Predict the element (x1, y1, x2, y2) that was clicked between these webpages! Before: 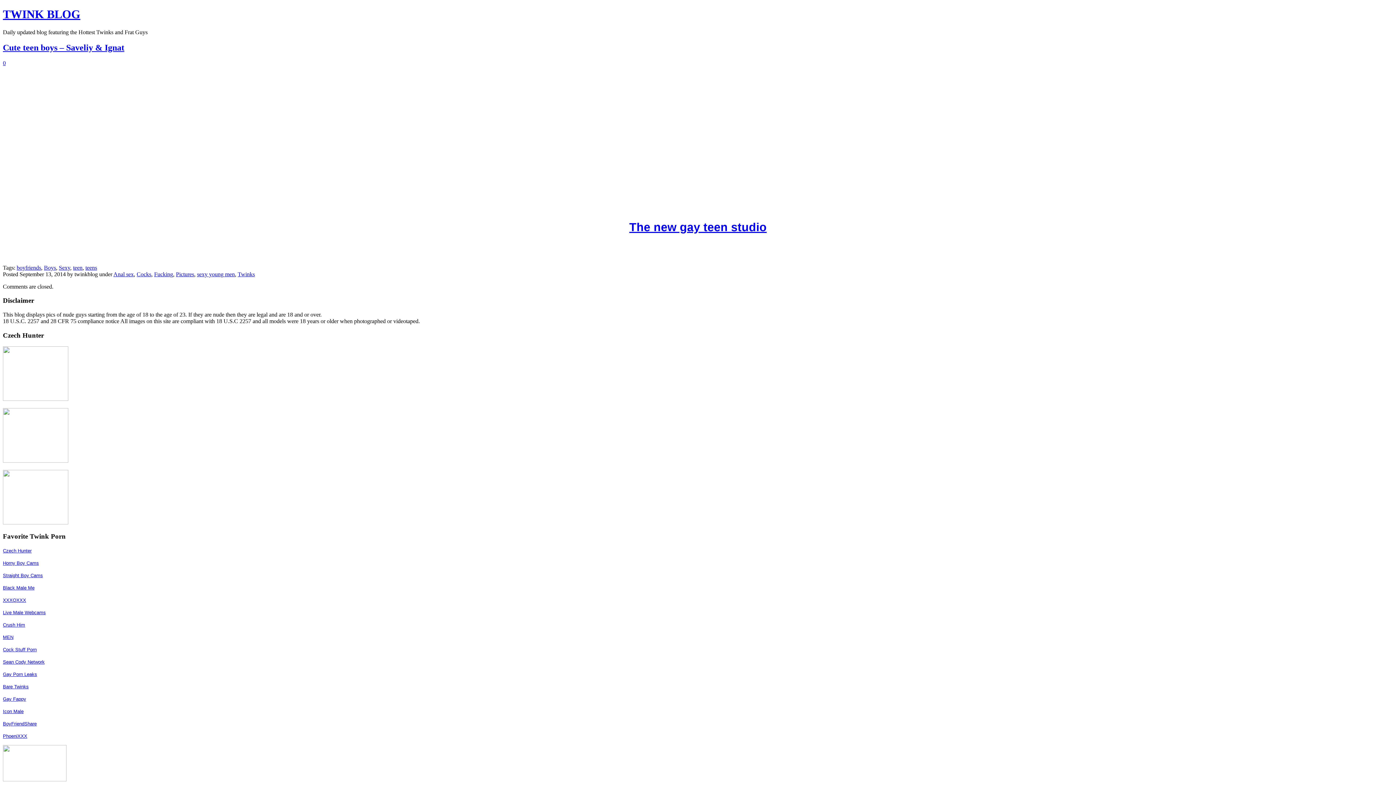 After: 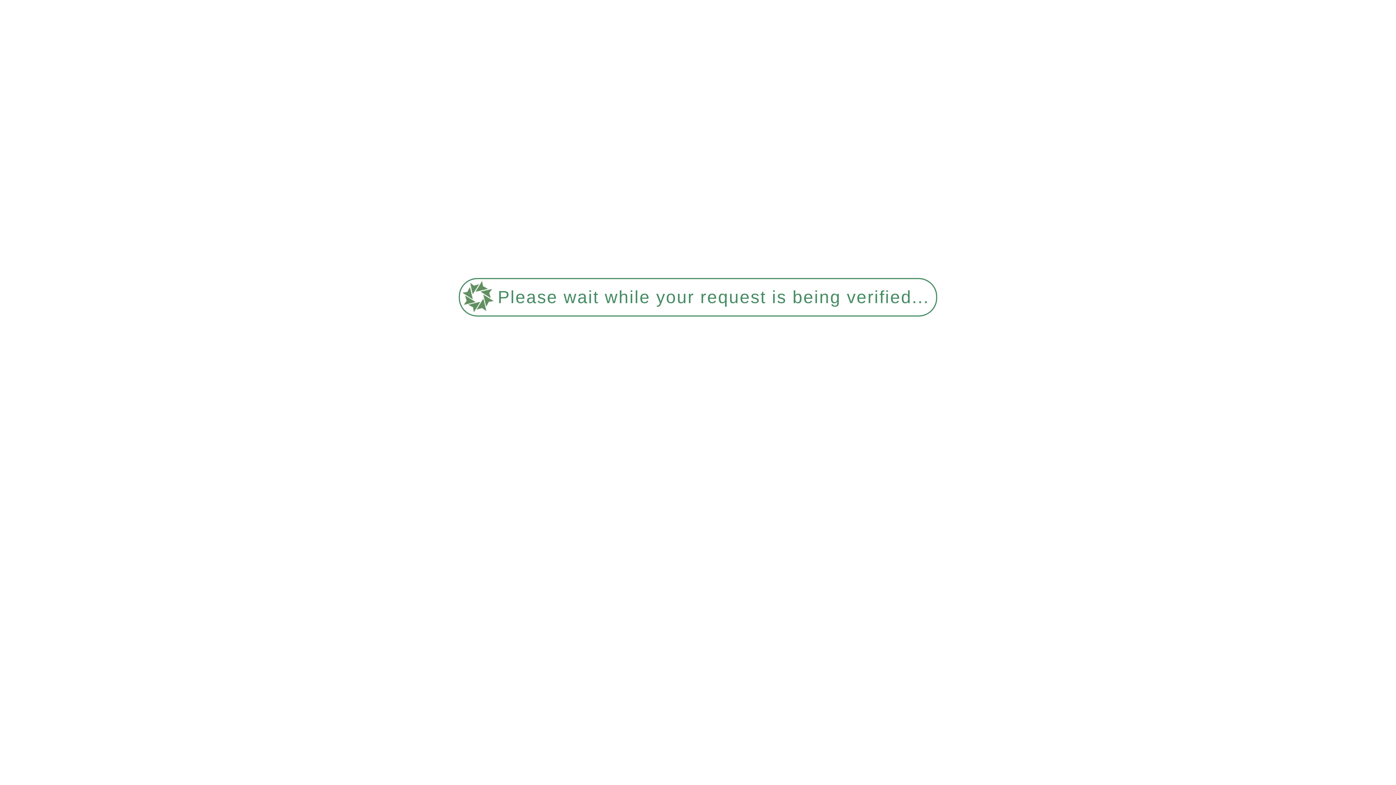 Action: label: teen bbox: (73, 264, 82, 270)